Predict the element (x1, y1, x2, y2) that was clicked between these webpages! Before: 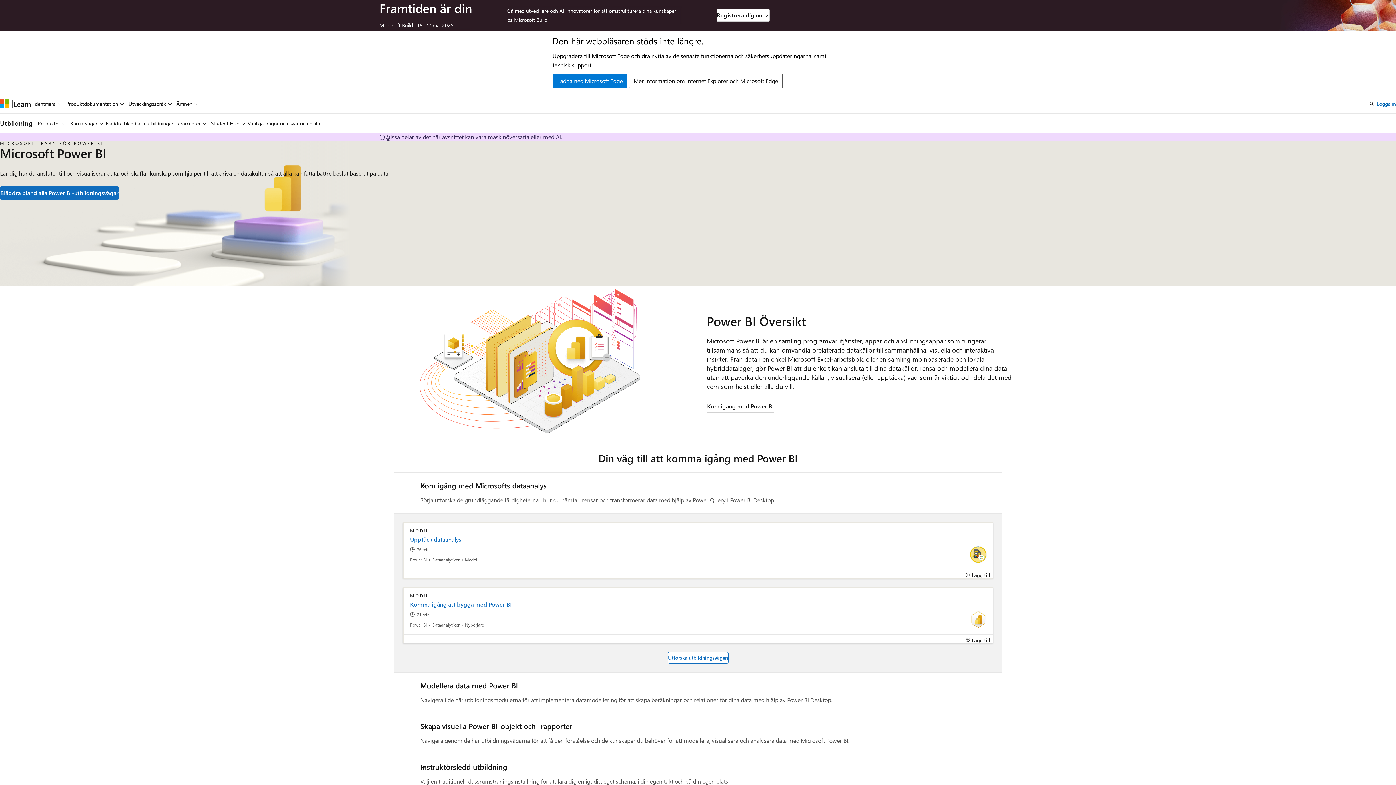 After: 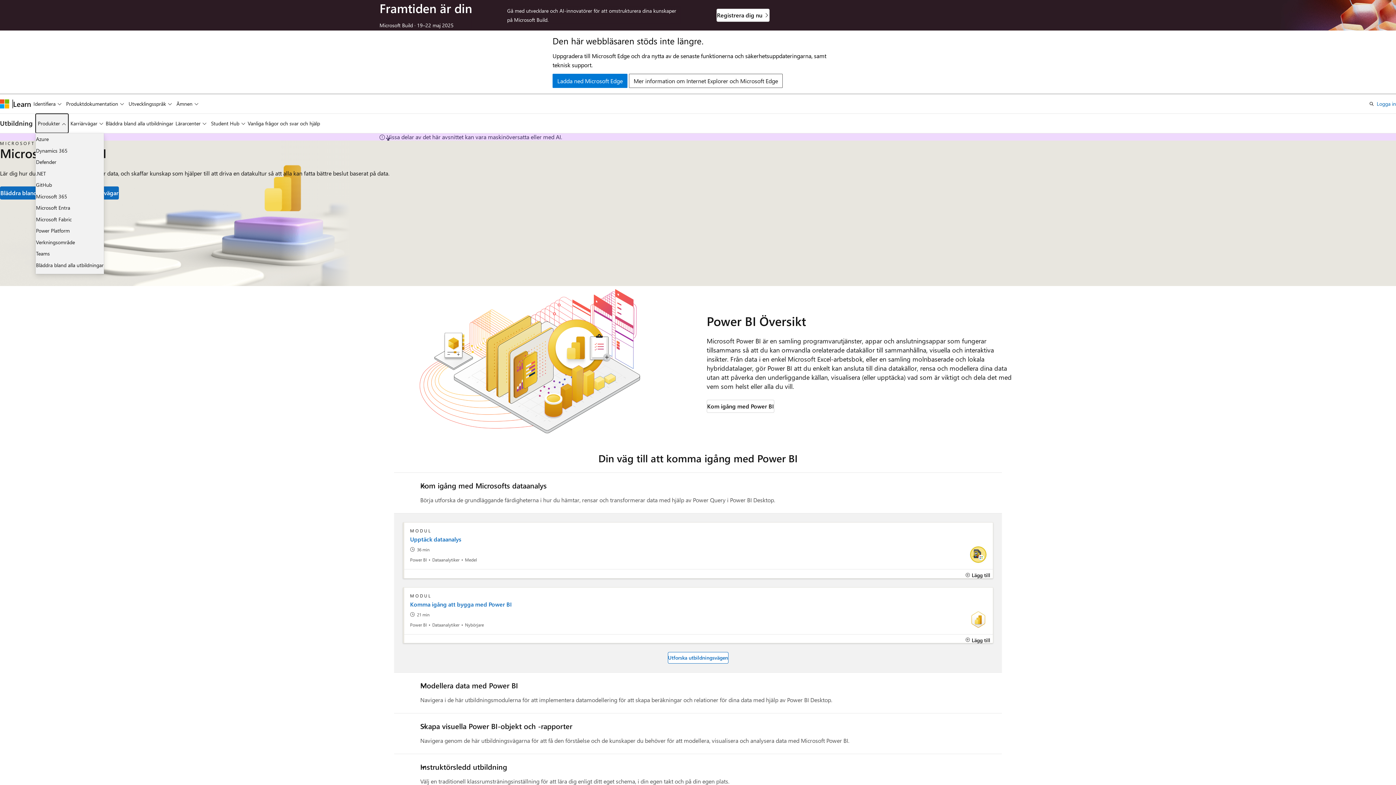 Action: bbox: (35, 113, 68, 133) label: Produkter